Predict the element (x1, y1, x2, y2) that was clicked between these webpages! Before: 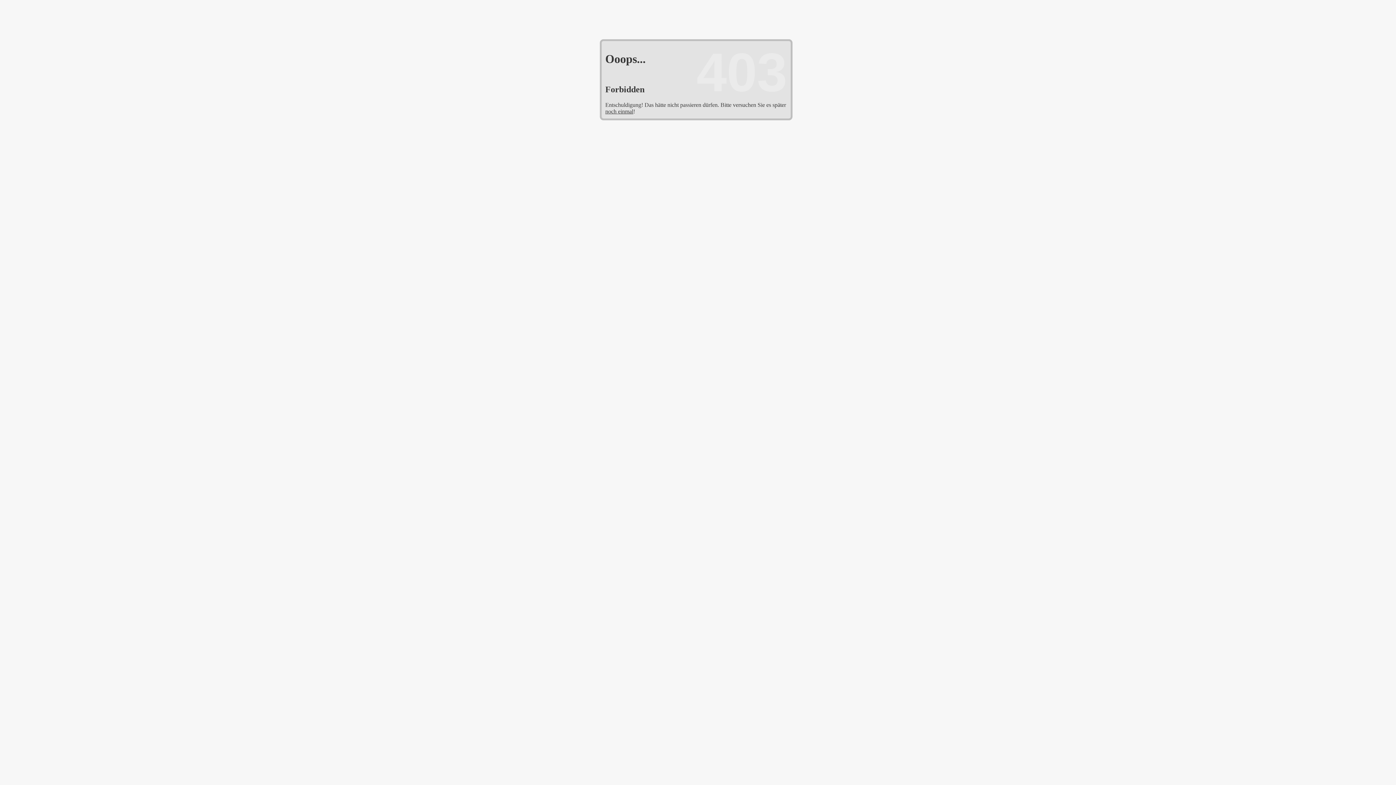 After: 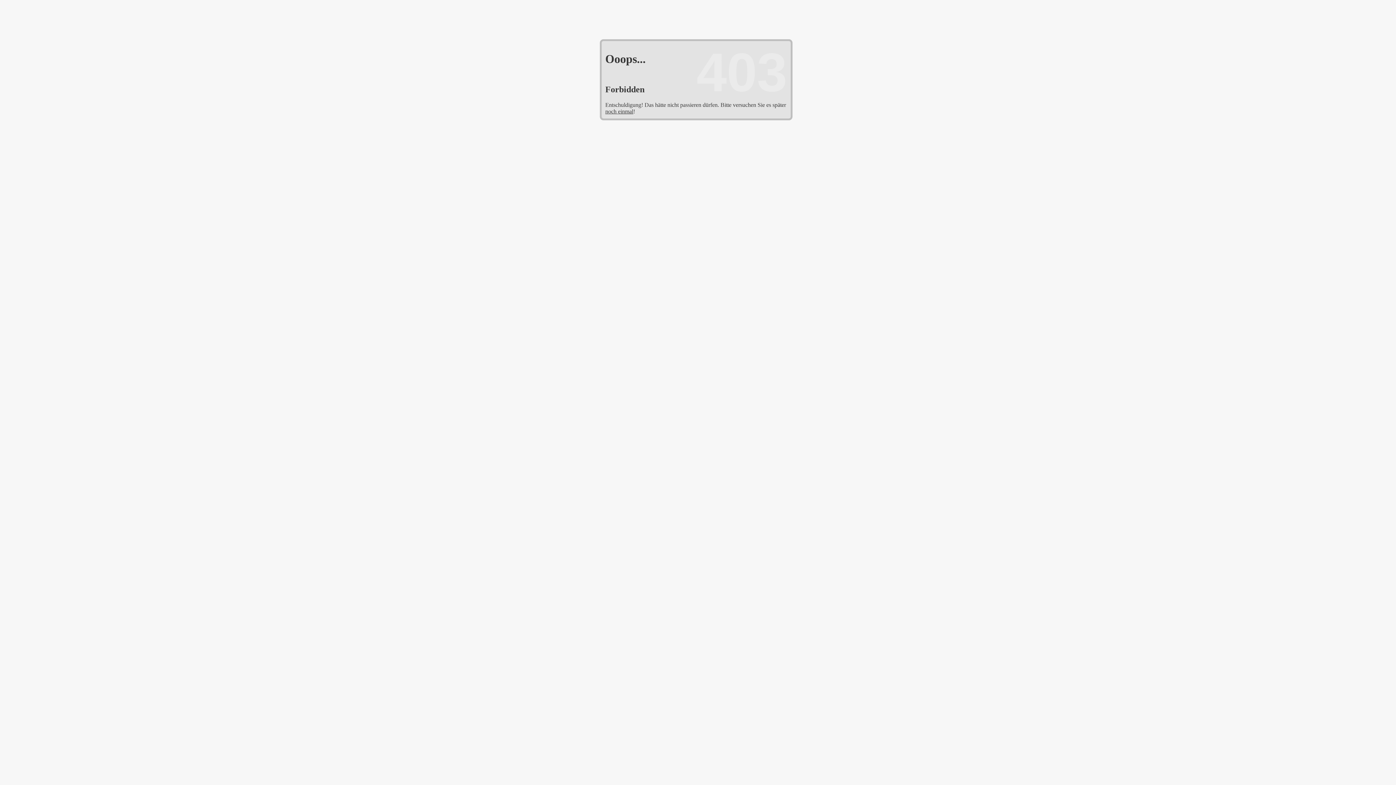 Action: bbox: (605, 108, 633, 114) label: noch einmal